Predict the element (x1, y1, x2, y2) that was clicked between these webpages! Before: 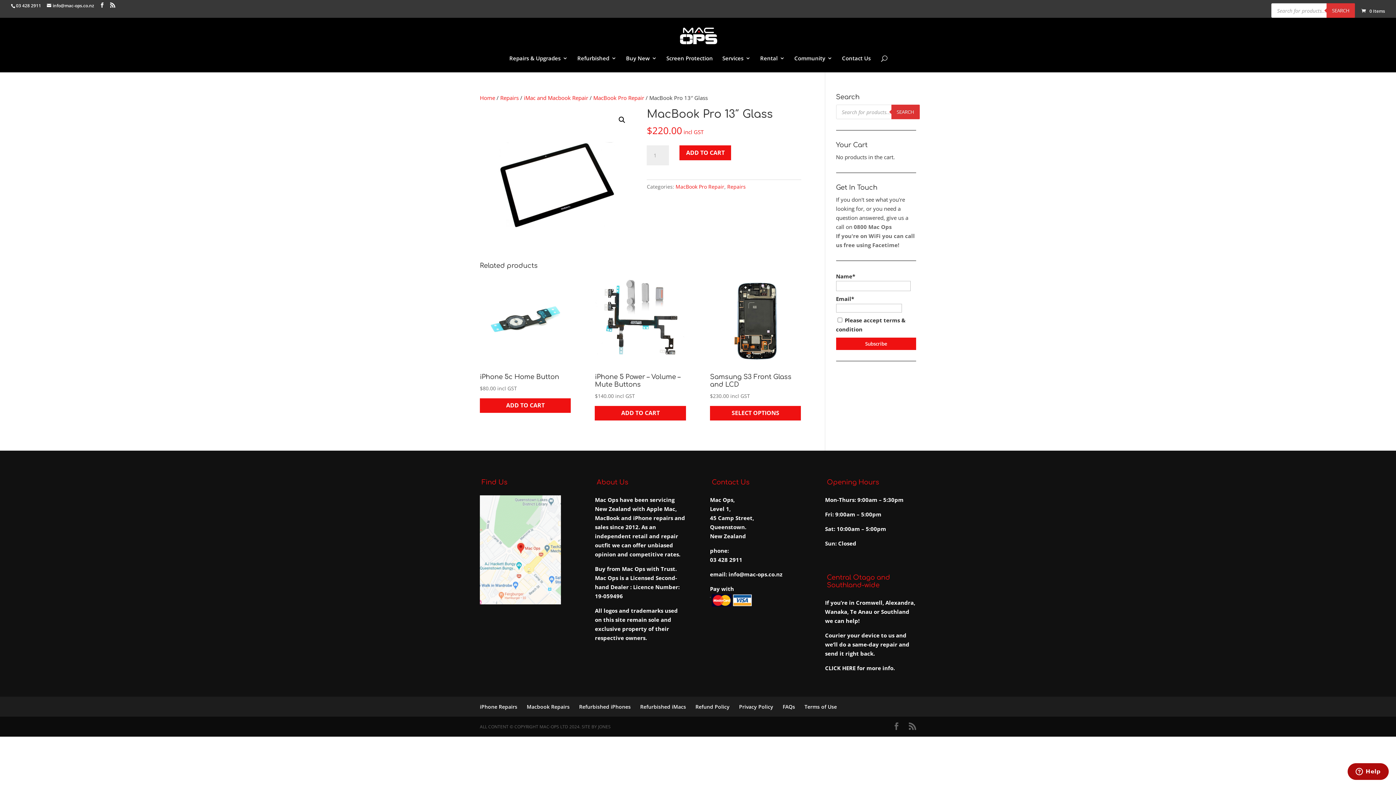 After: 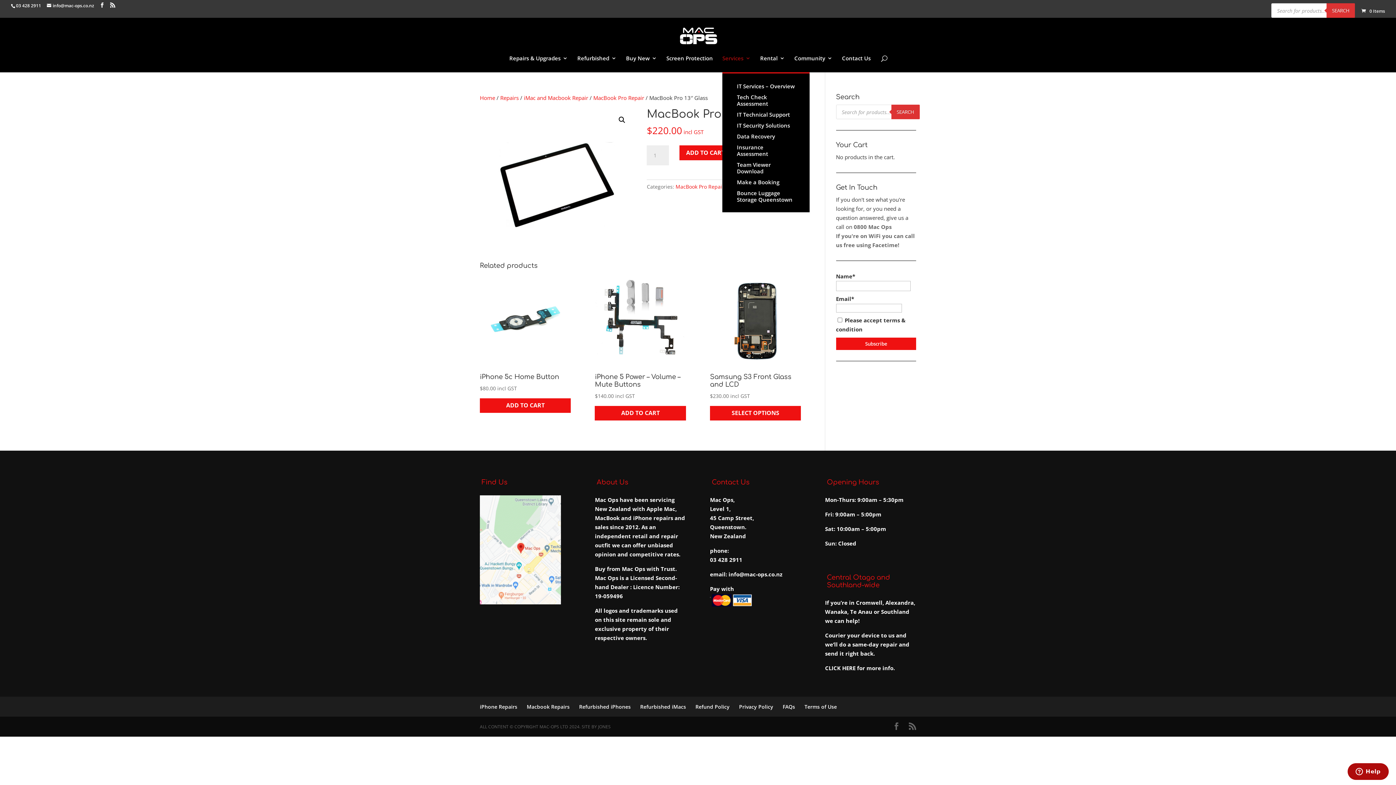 Action: bbox: (722, 54, 750, 72) label: Services